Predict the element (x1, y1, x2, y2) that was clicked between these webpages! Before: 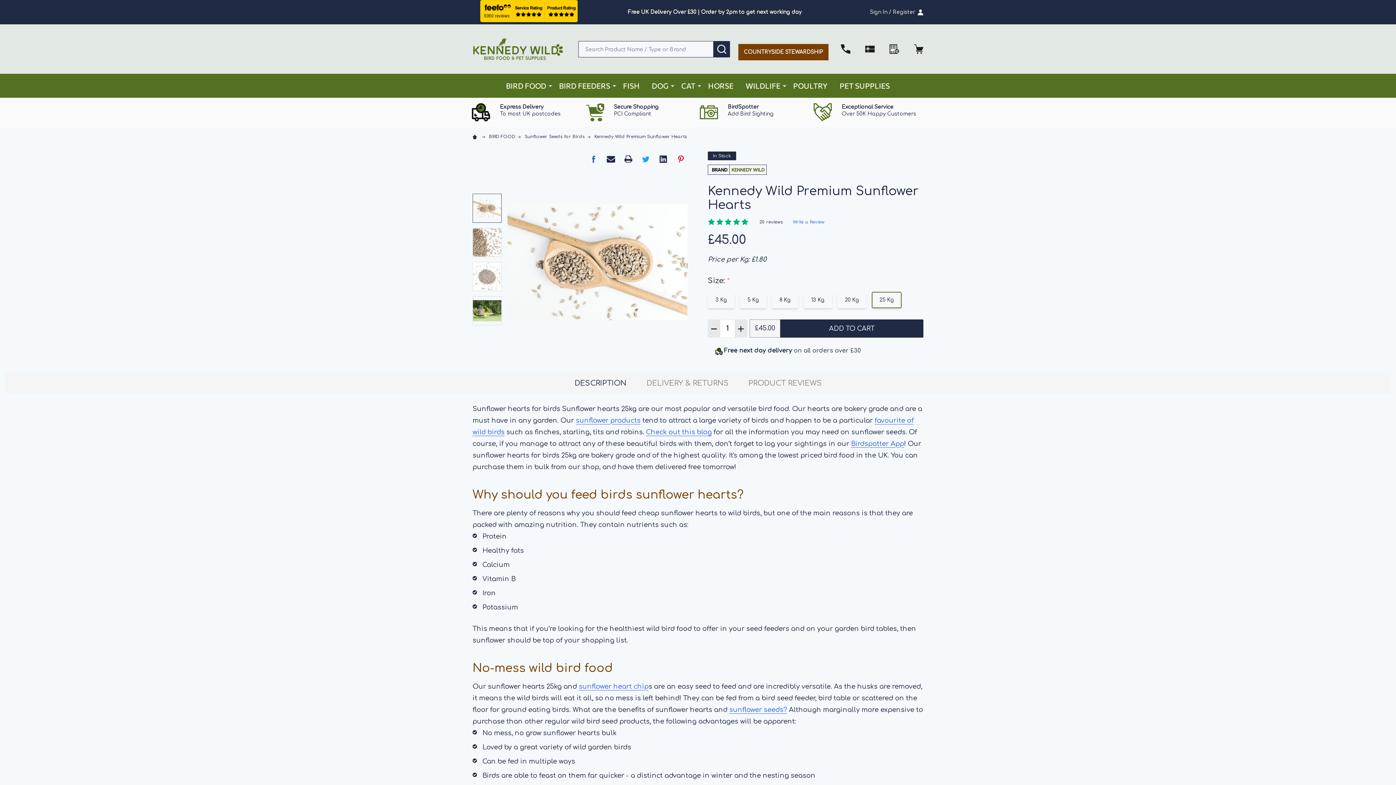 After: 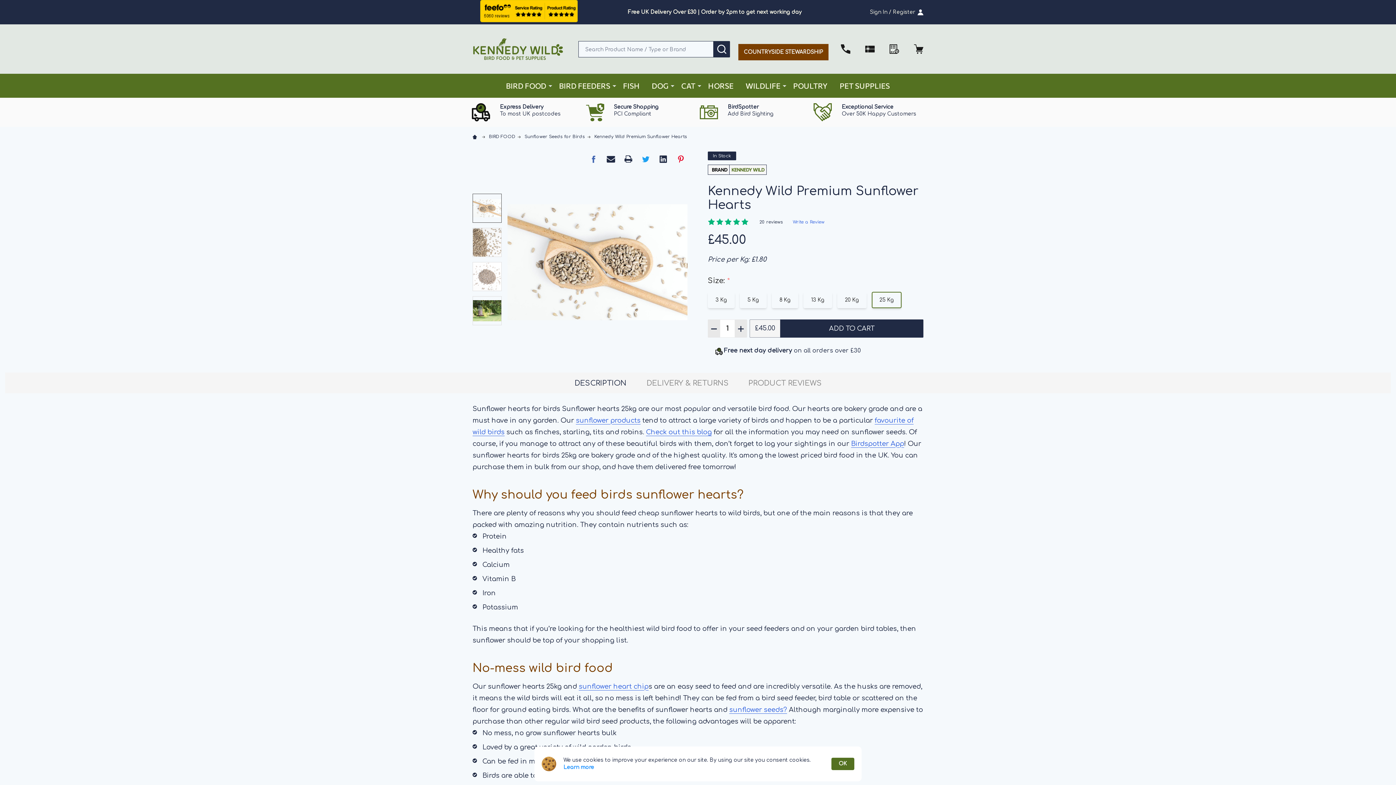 Action: label: SEARCH bbox: (713, 40, 730, 57)